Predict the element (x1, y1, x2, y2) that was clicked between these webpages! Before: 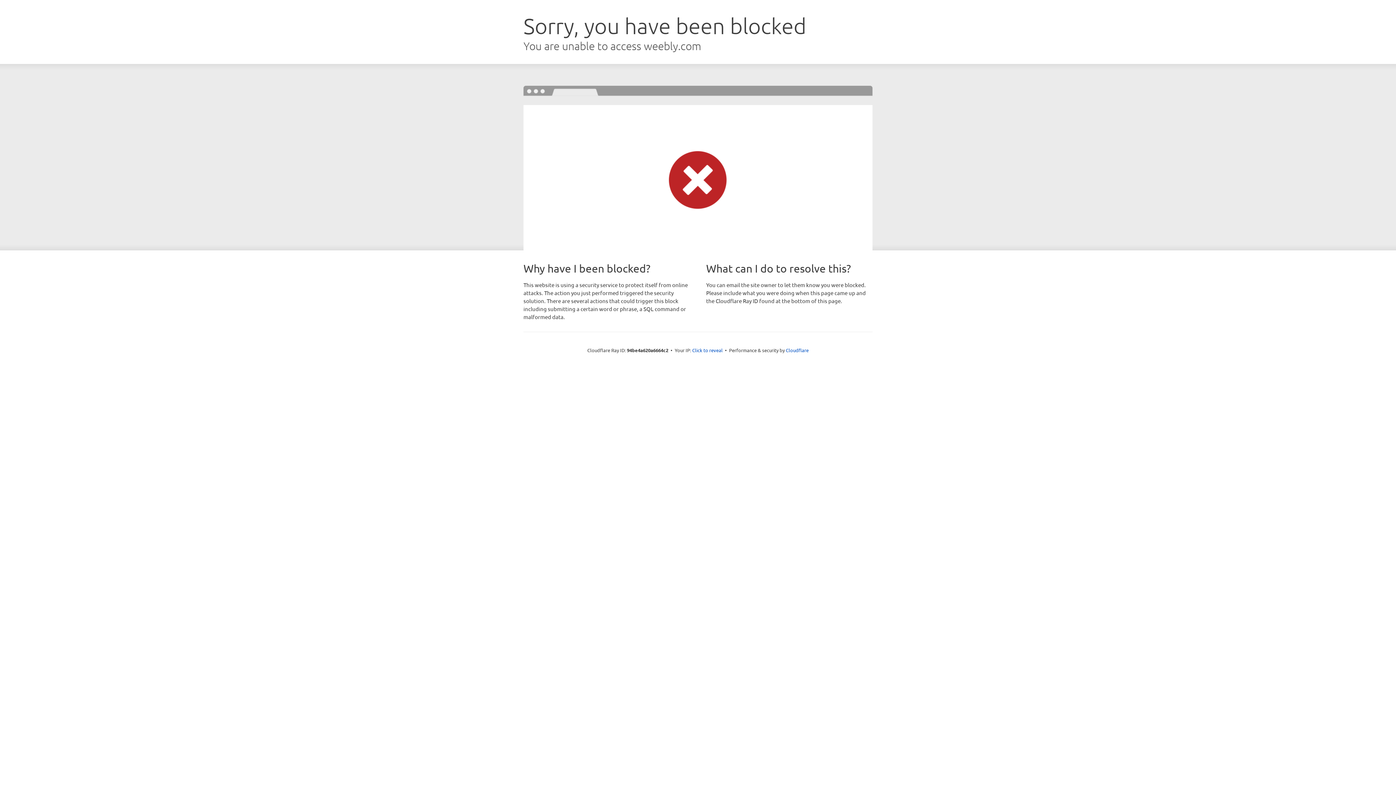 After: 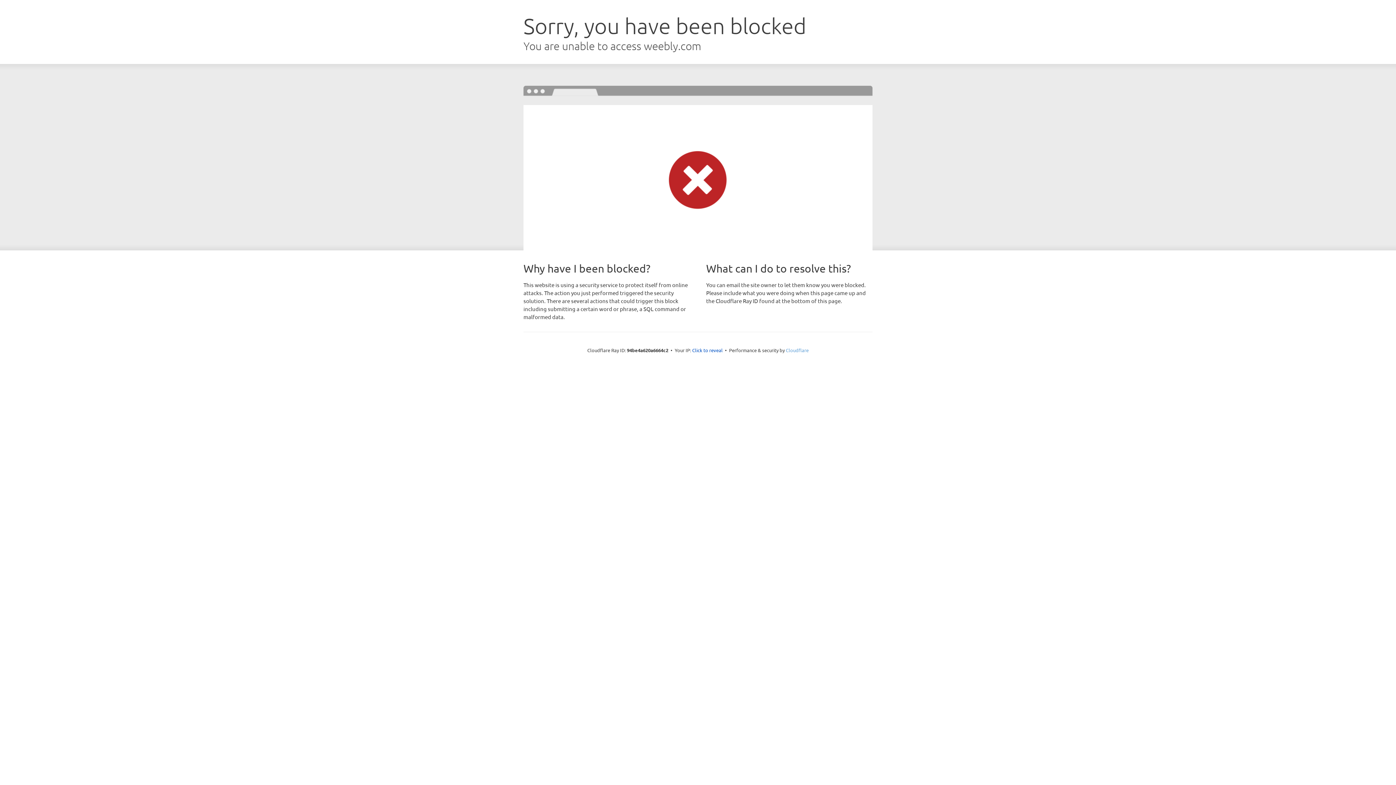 Action: bbox: (786, 347, 808, 353) label: Cloudflare